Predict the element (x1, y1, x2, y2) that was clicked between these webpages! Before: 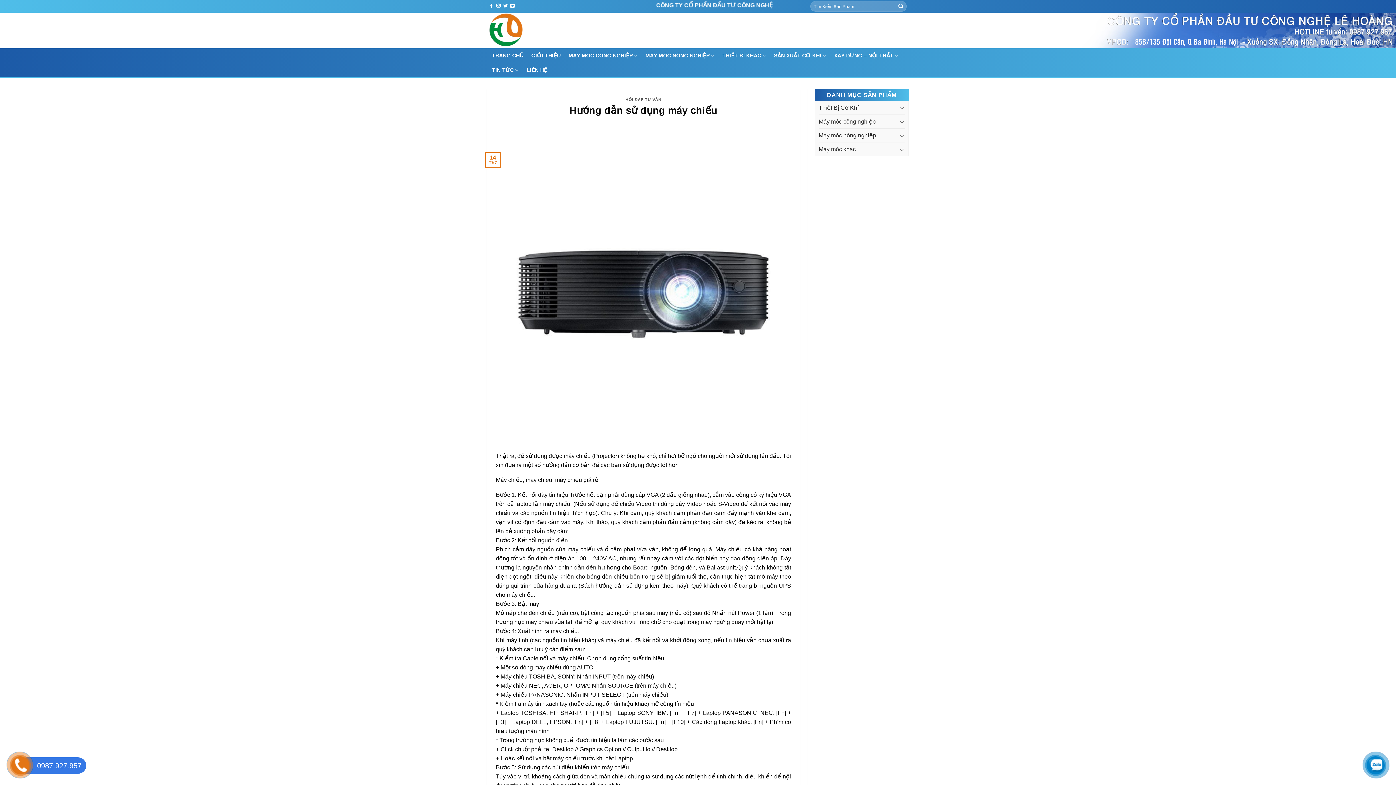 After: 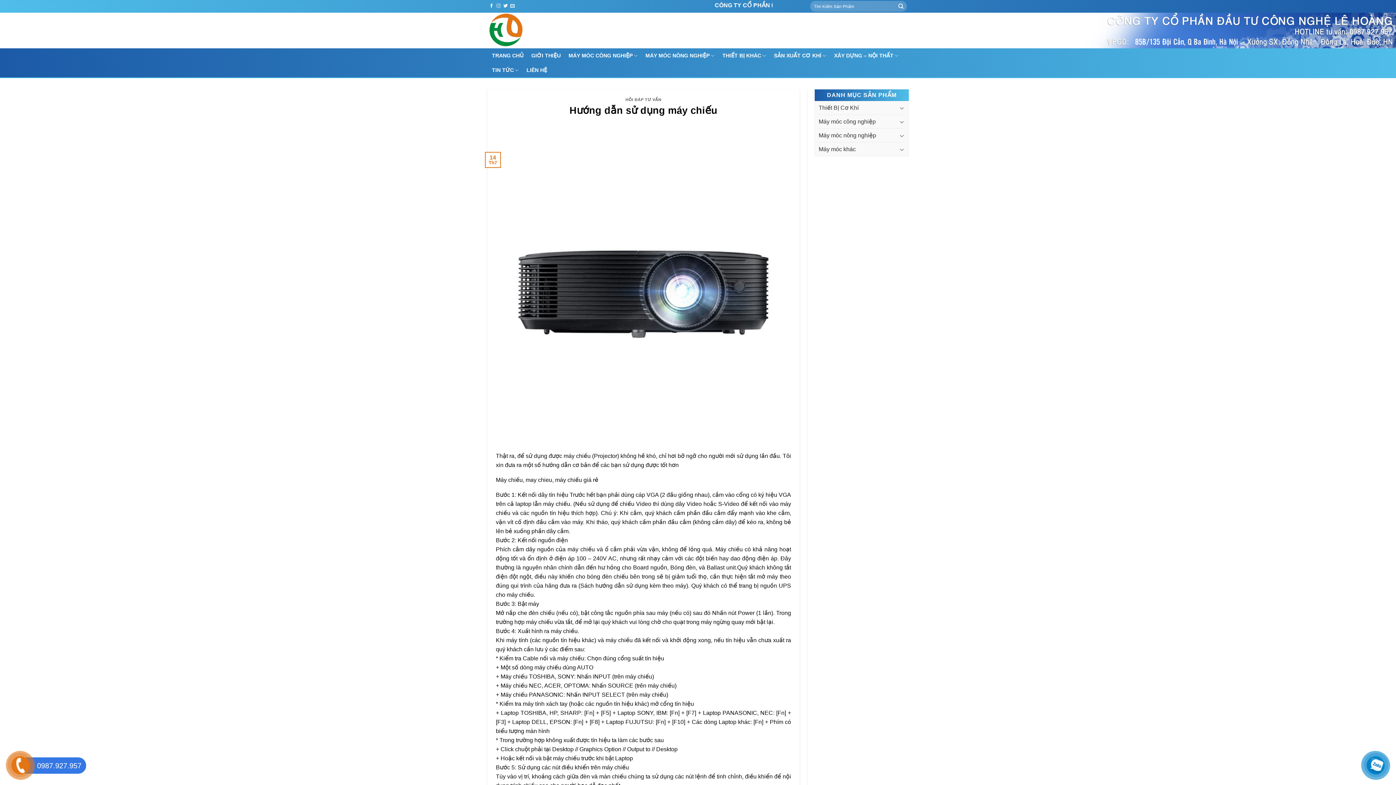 Action: bbox: (496, 3, 500, 8) label: Follow on Instagram